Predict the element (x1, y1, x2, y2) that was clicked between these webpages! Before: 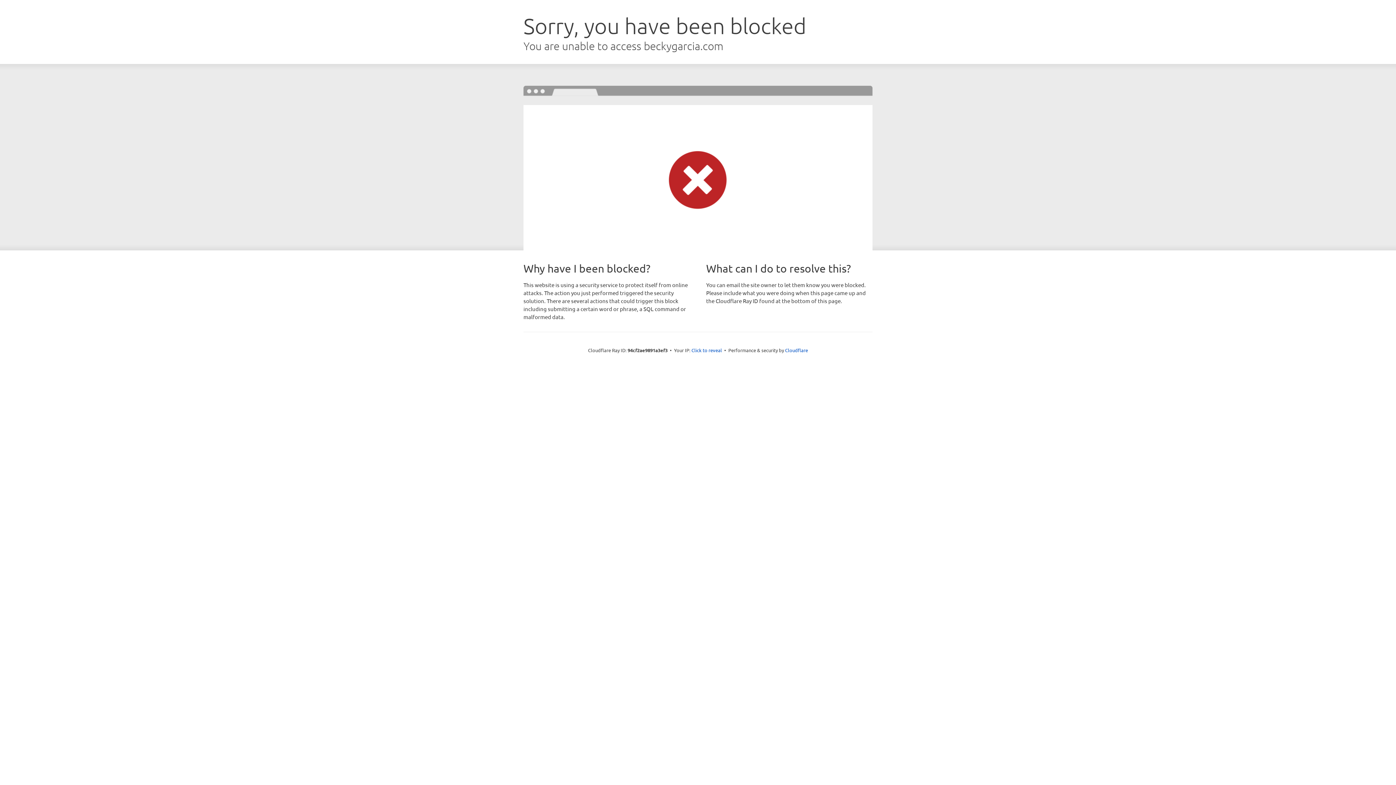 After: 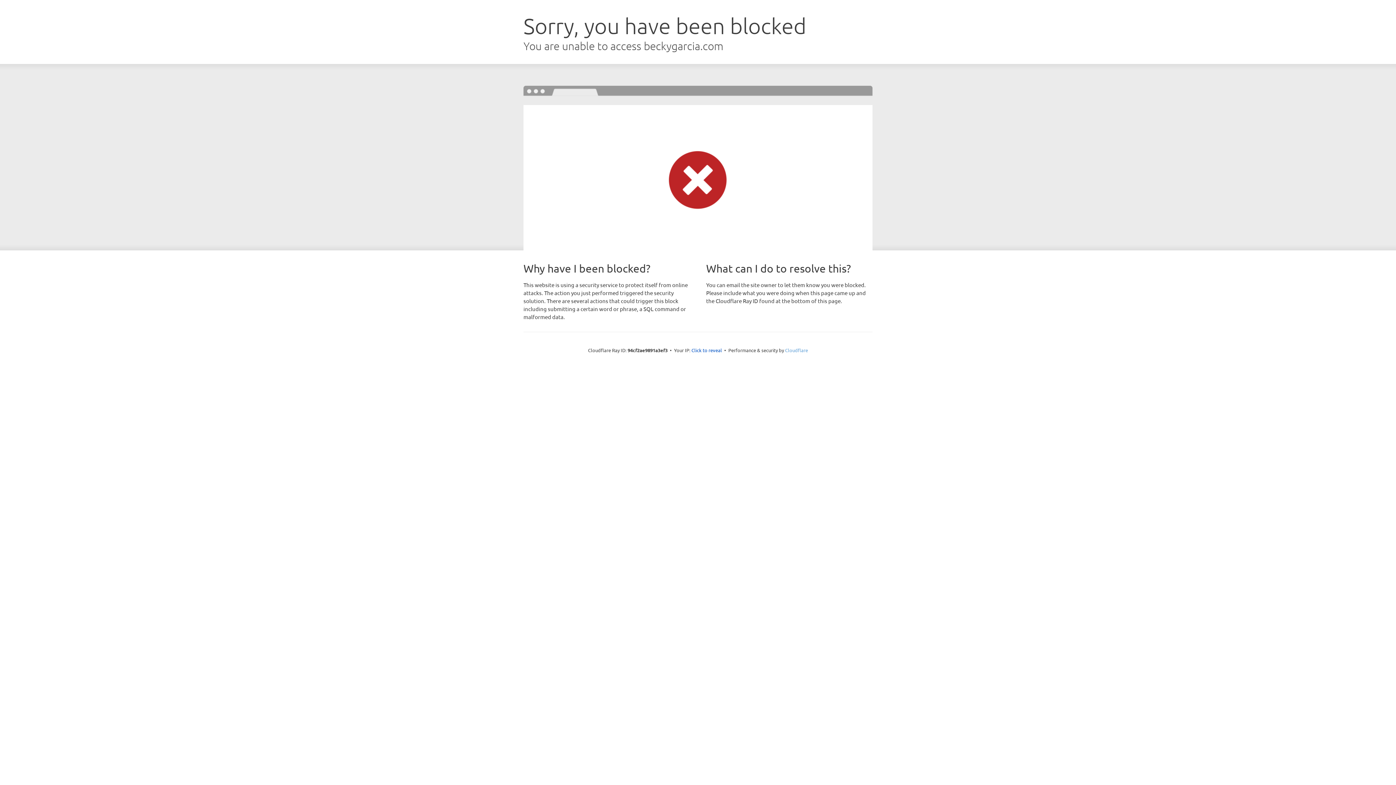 Action: bbox: (785, 347, 808, 353) label: Cloudflare